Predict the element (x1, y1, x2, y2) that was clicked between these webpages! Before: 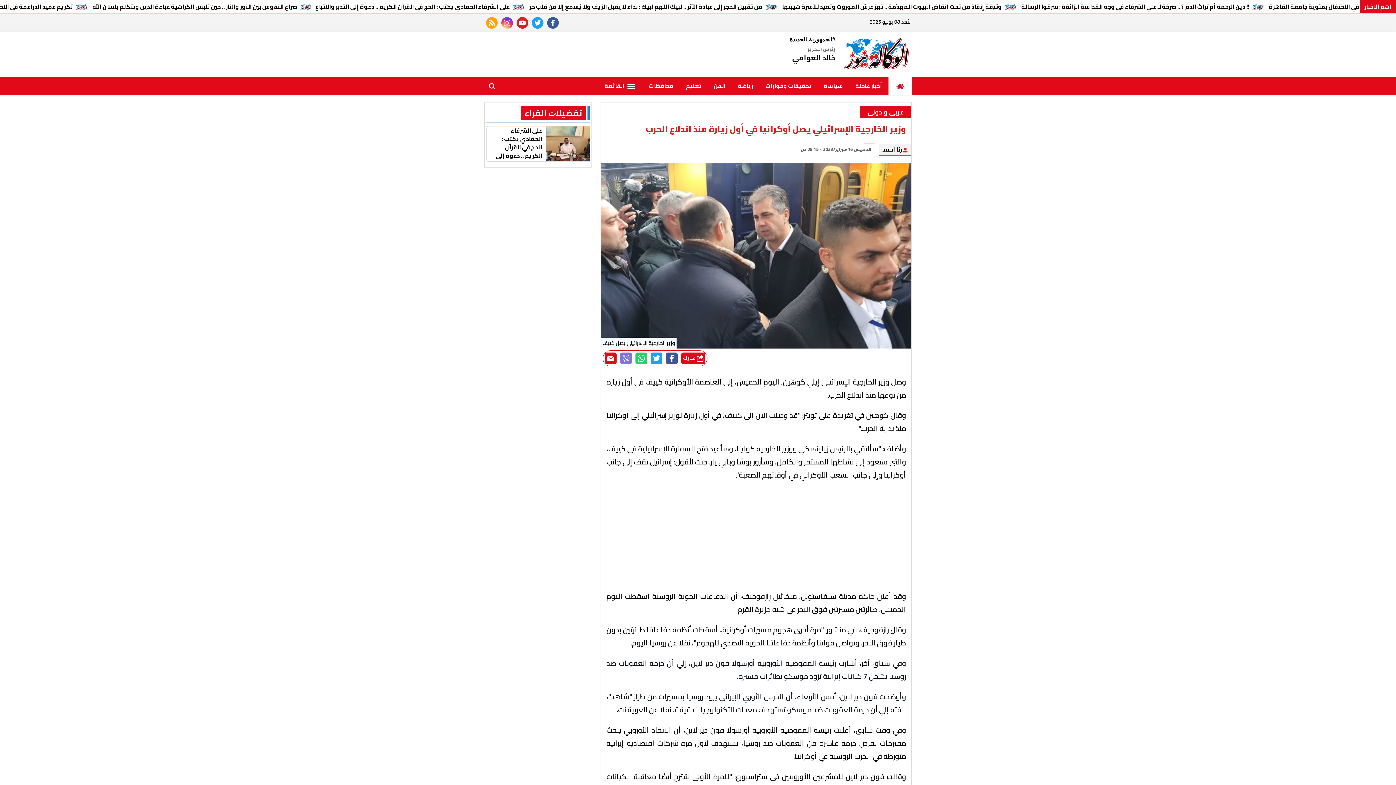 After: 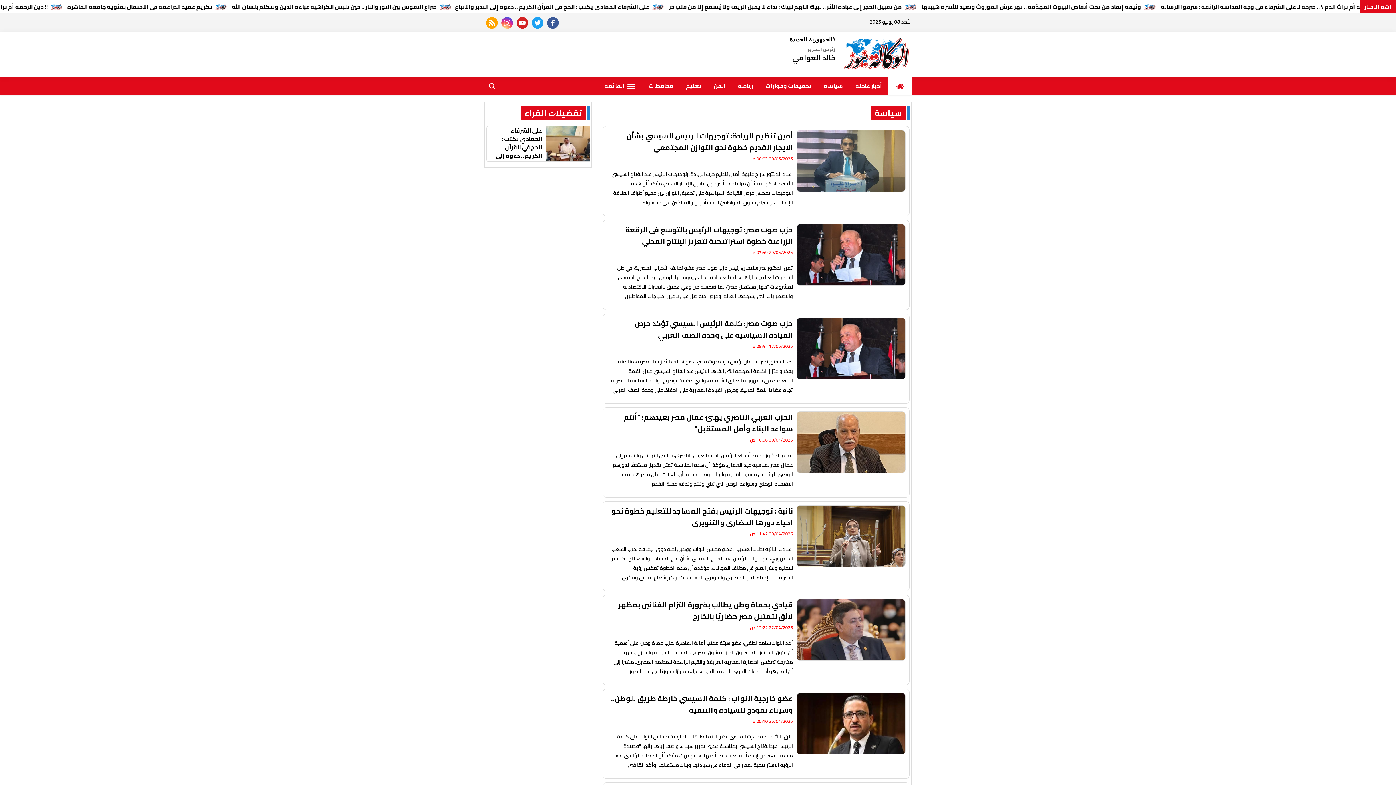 Action: bbox: (817, 76, 849, 94) label: سياسة